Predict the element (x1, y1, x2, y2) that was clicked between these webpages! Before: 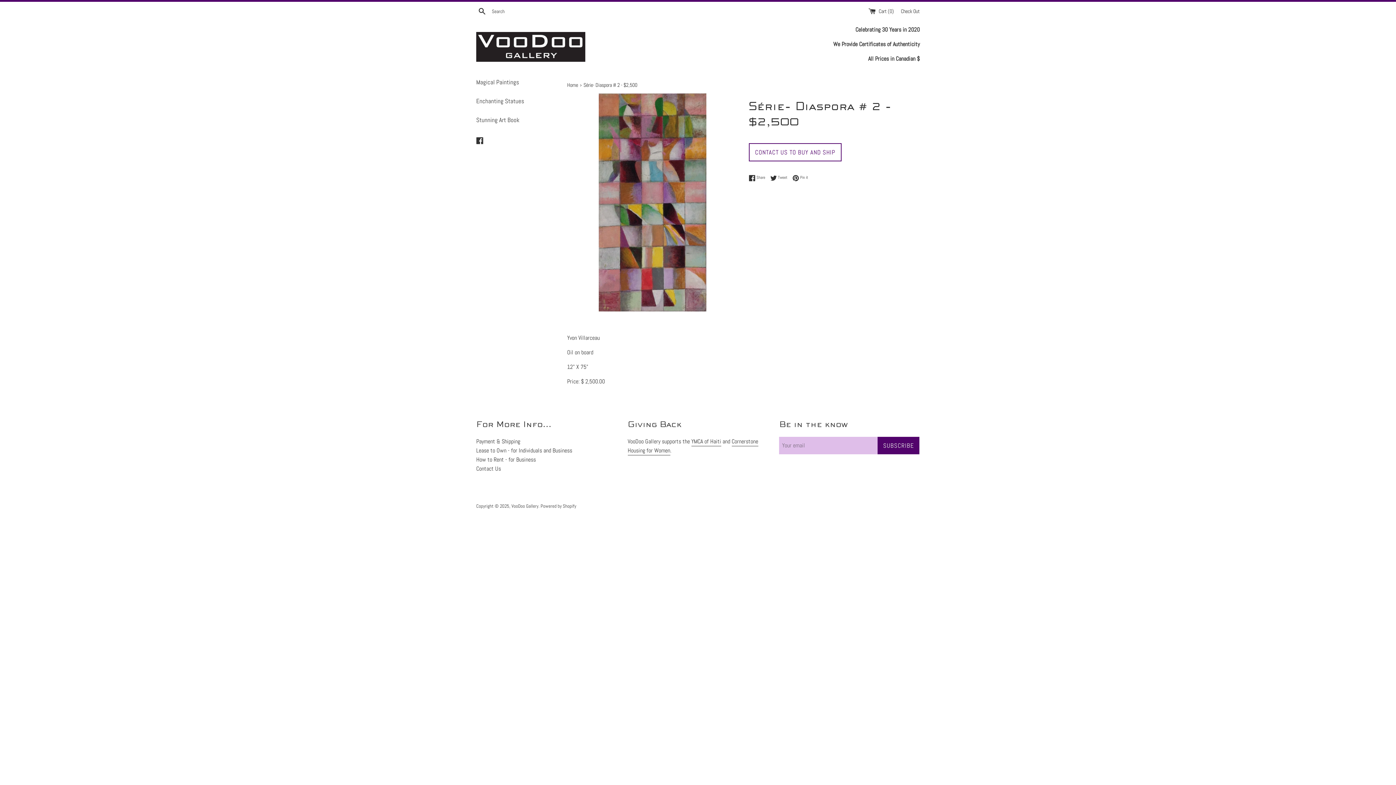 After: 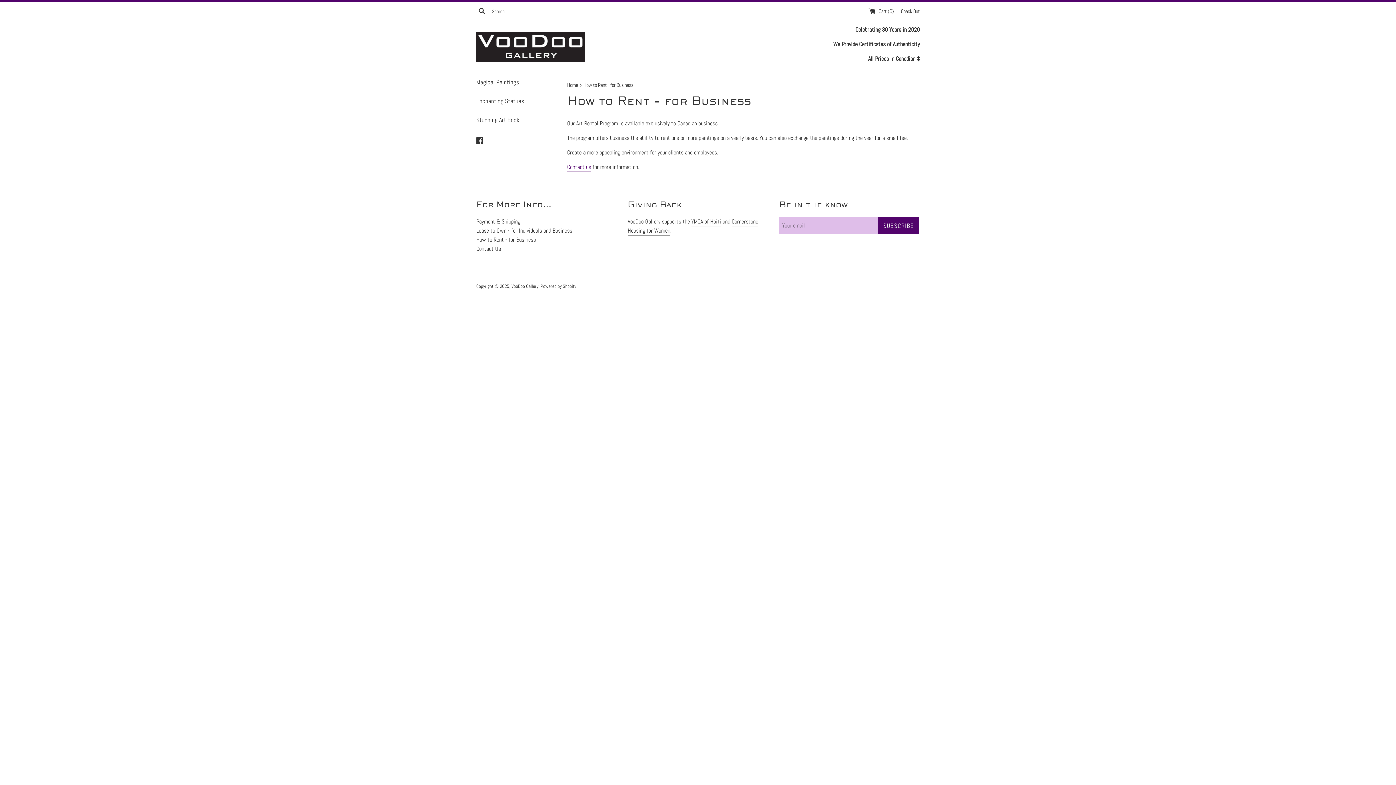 Action: label: How to Rent - for Business bbox: (476, 455, 536, 463)